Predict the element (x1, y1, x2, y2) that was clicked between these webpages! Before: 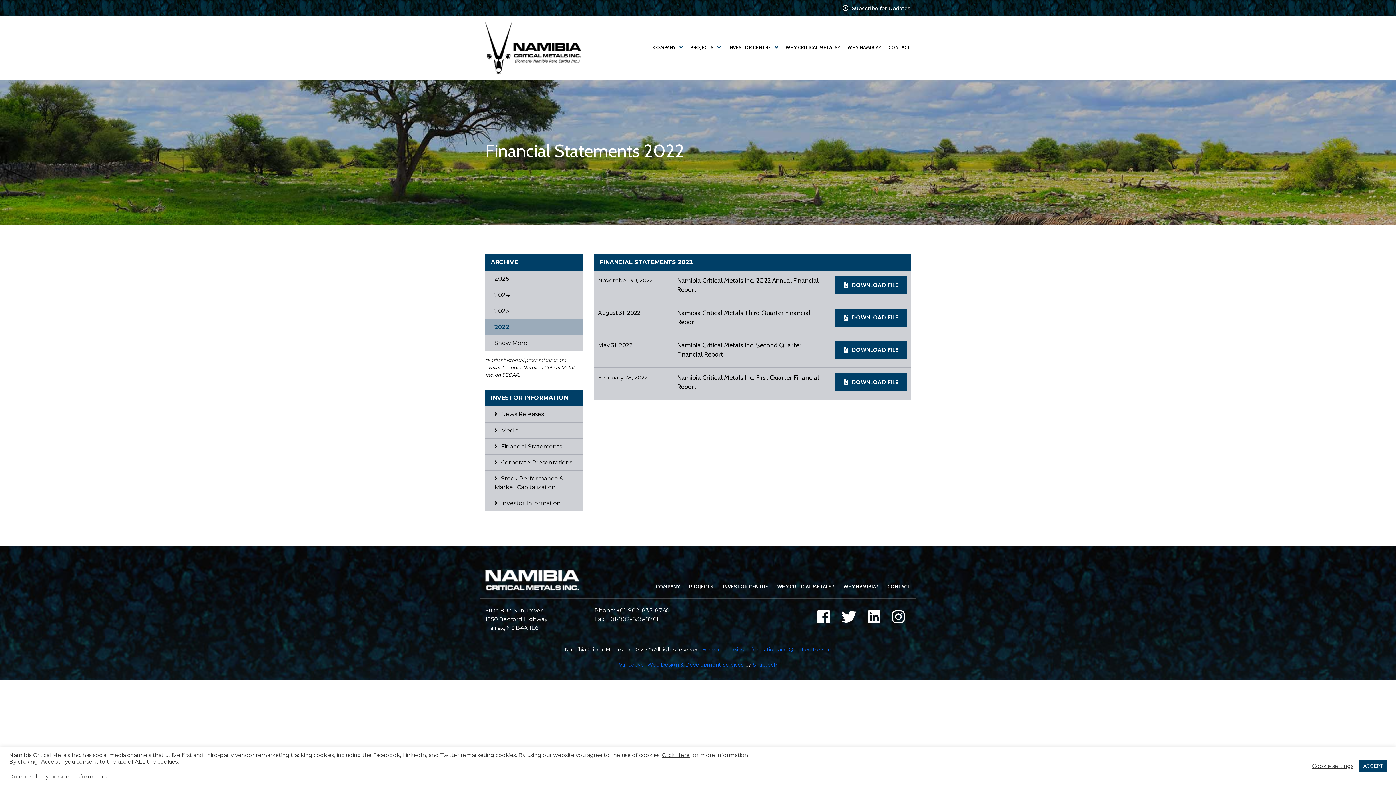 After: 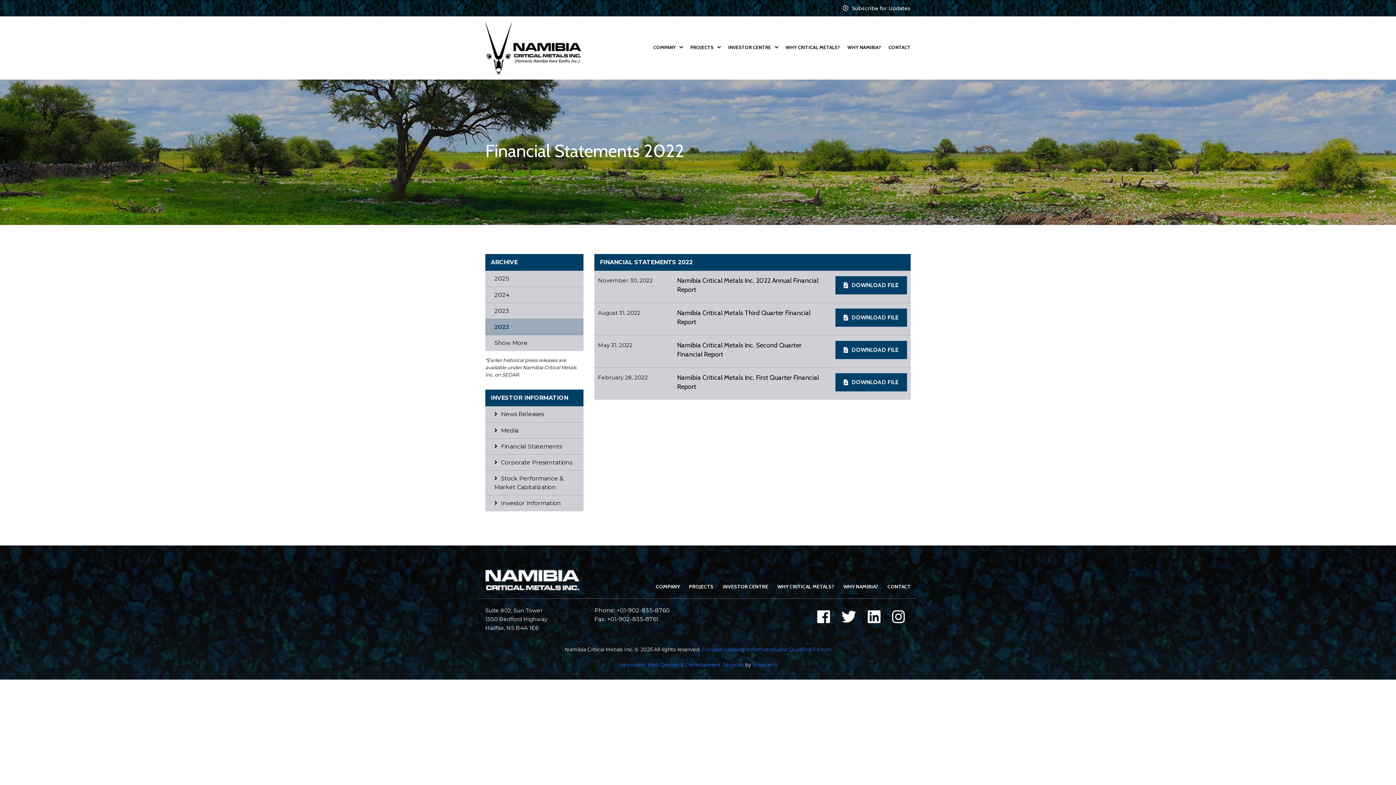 Action: bbox: (1359, 760, 1387, 772) label: ACCEPT